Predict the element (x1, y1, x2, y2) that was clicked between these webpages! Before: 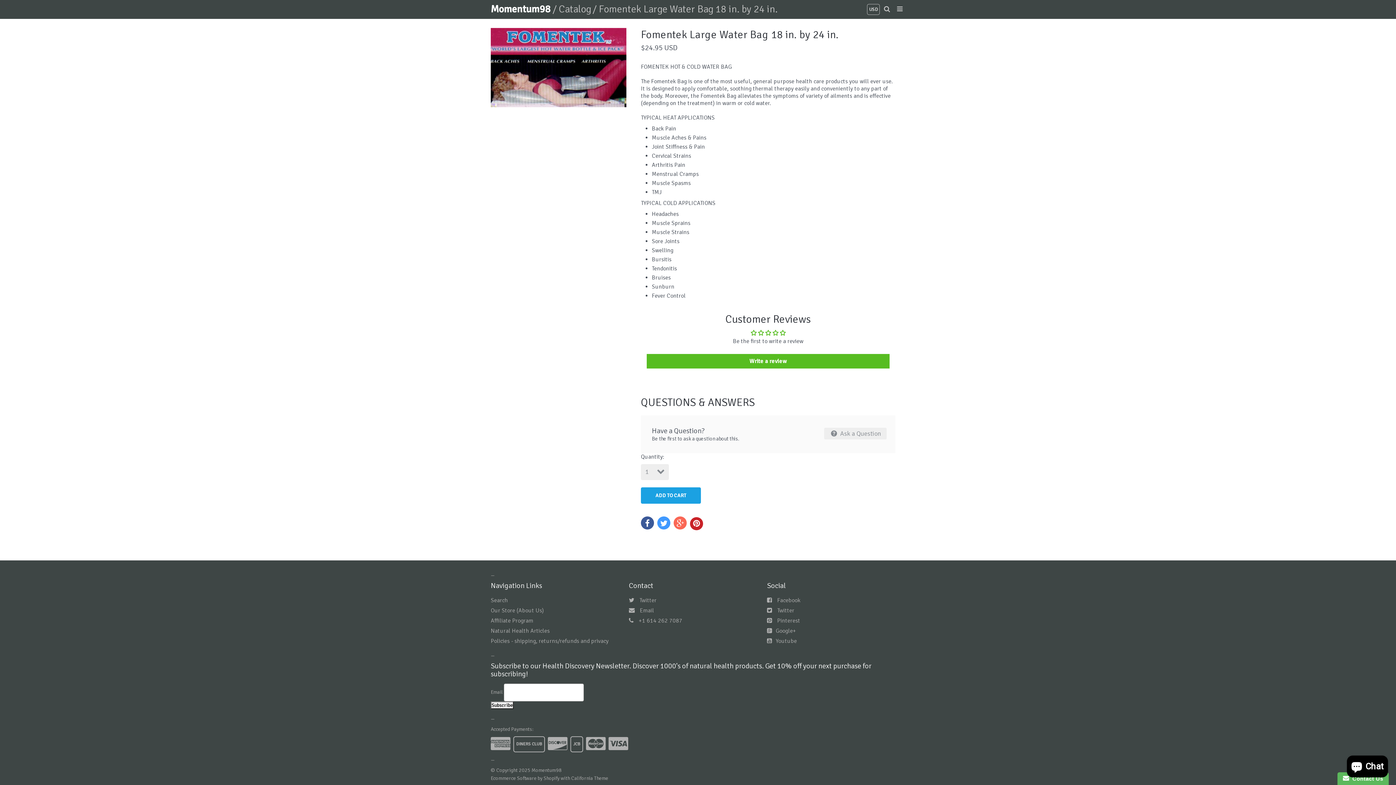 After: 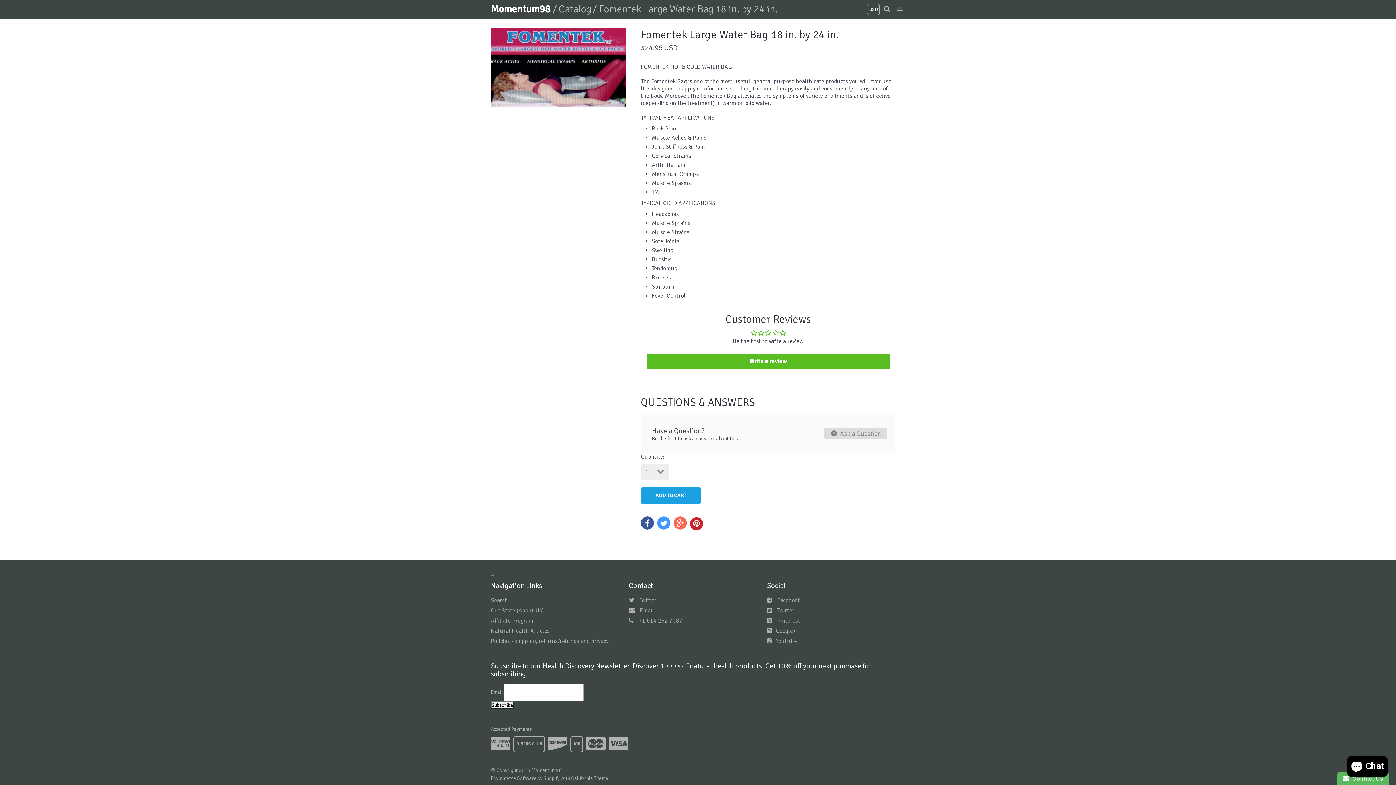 Action: bbox: (824, 428, 886, 439) label:  Ask a Question